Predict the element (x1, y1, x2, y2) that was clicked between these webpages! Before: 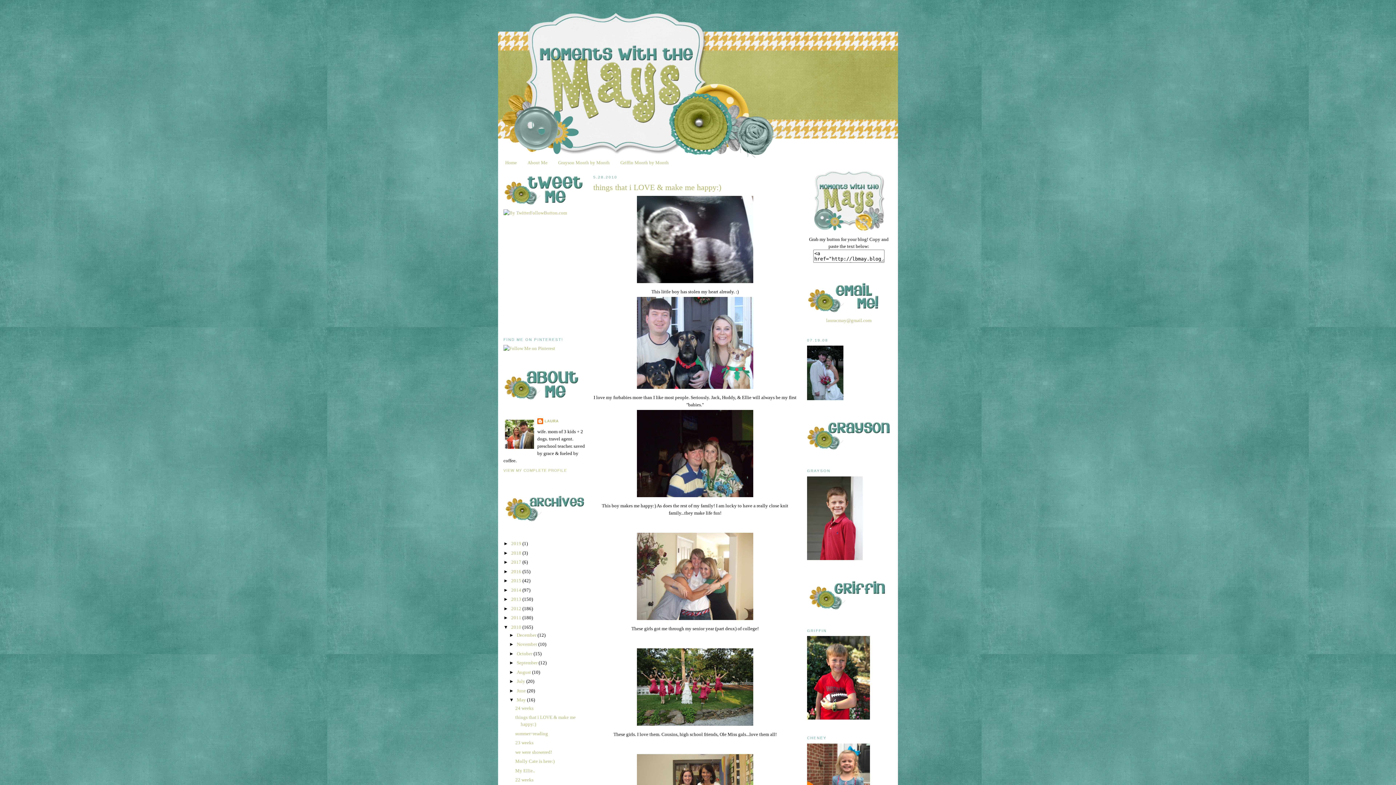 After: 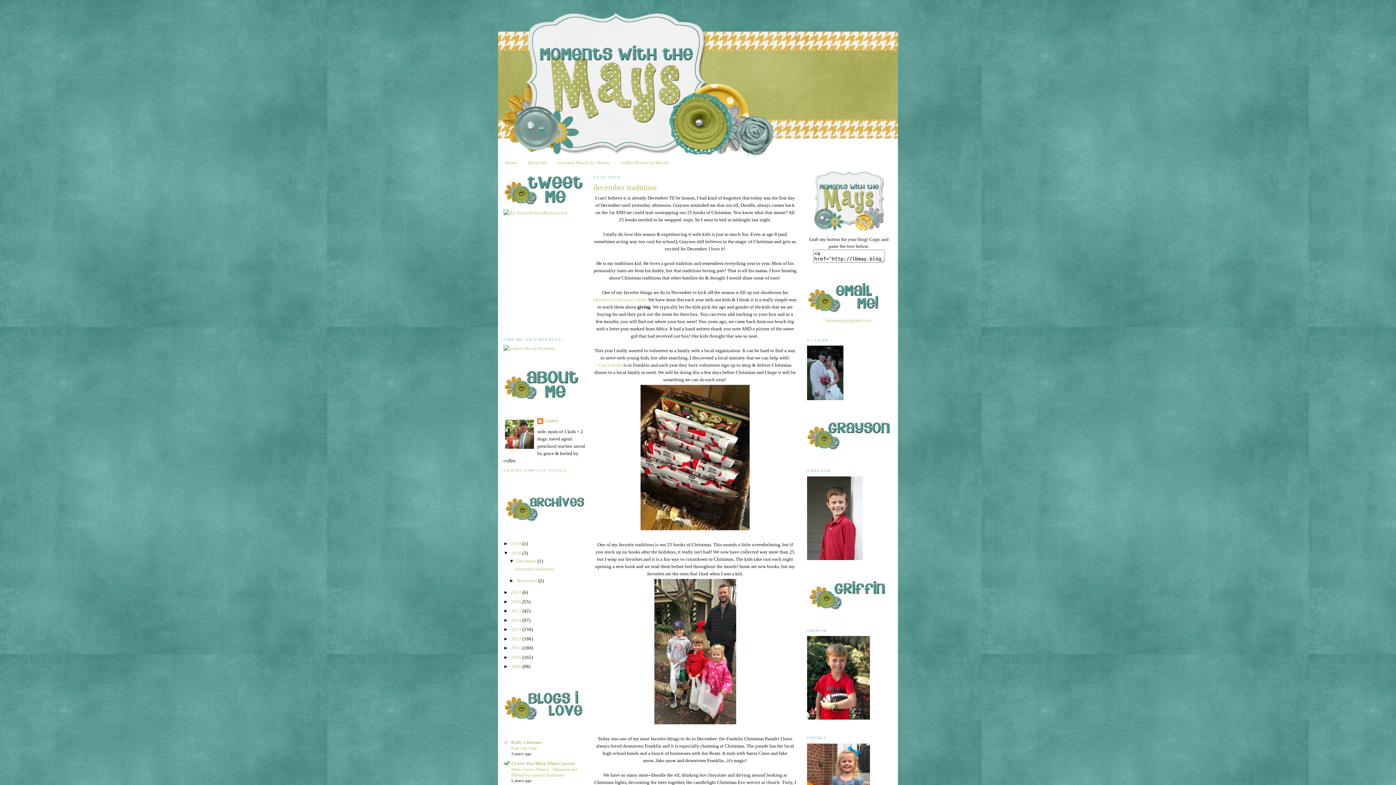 Action: bbox: (511, 550, 522, 555) label: 2018 